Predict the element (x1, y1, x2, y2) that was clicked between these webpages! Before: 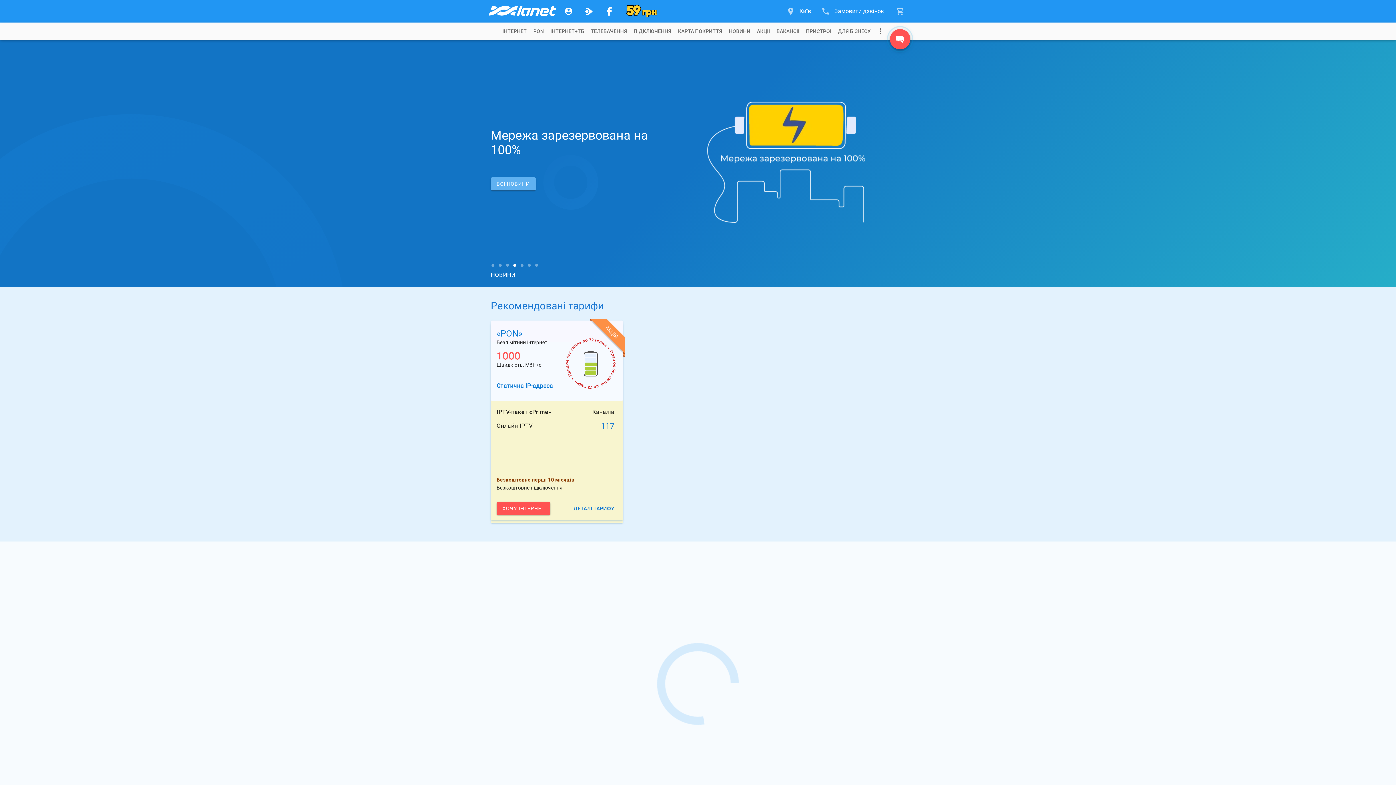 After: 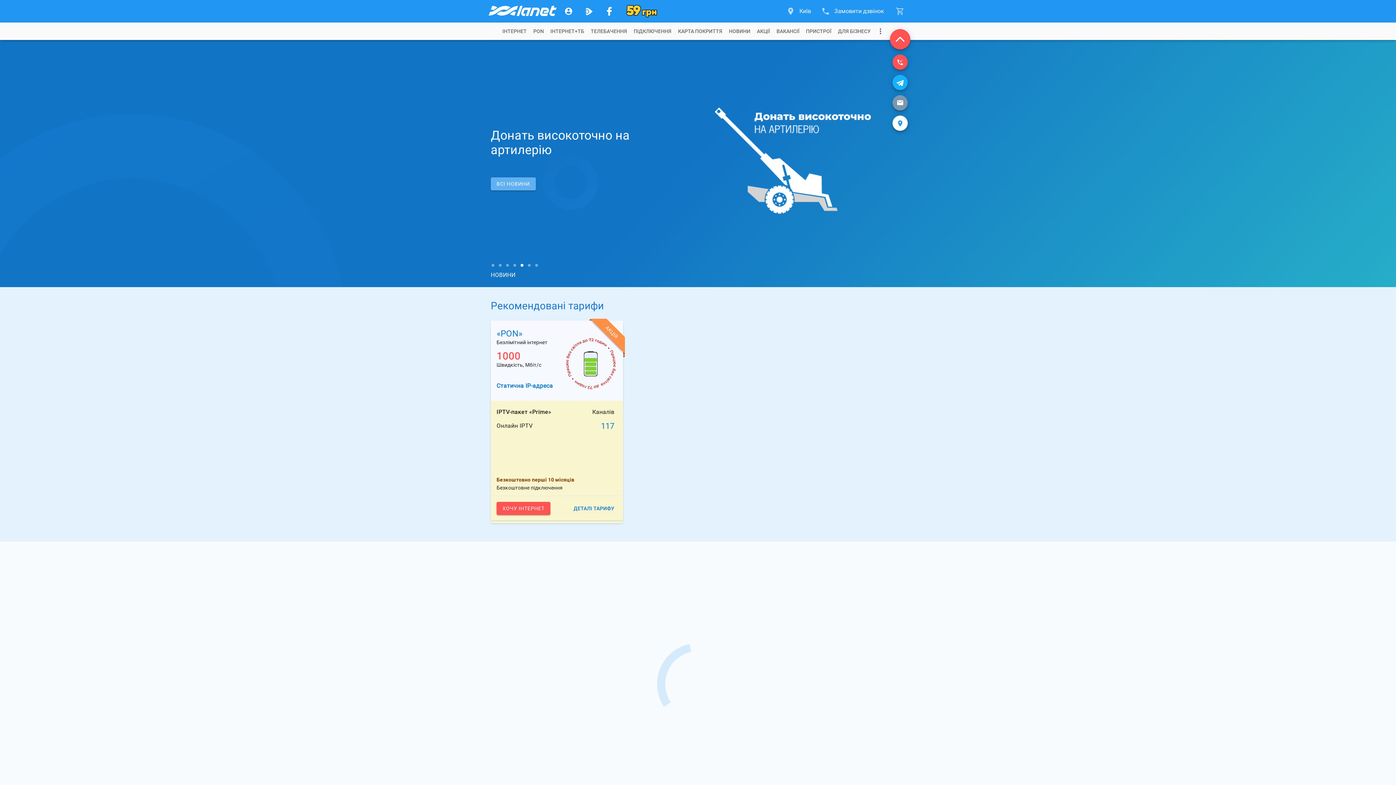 Action: label: (044) 303-90-90 bbox: (890, 29, 910, 49)